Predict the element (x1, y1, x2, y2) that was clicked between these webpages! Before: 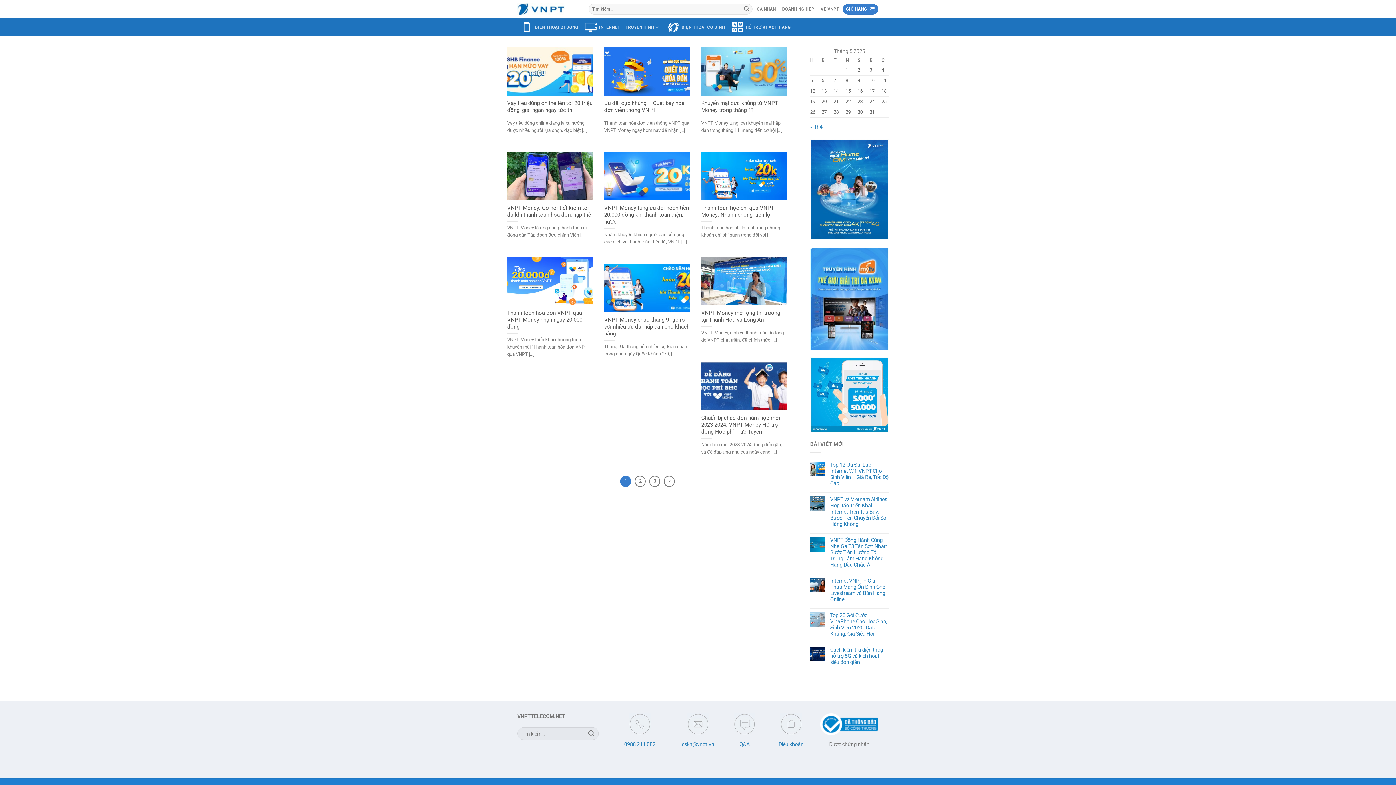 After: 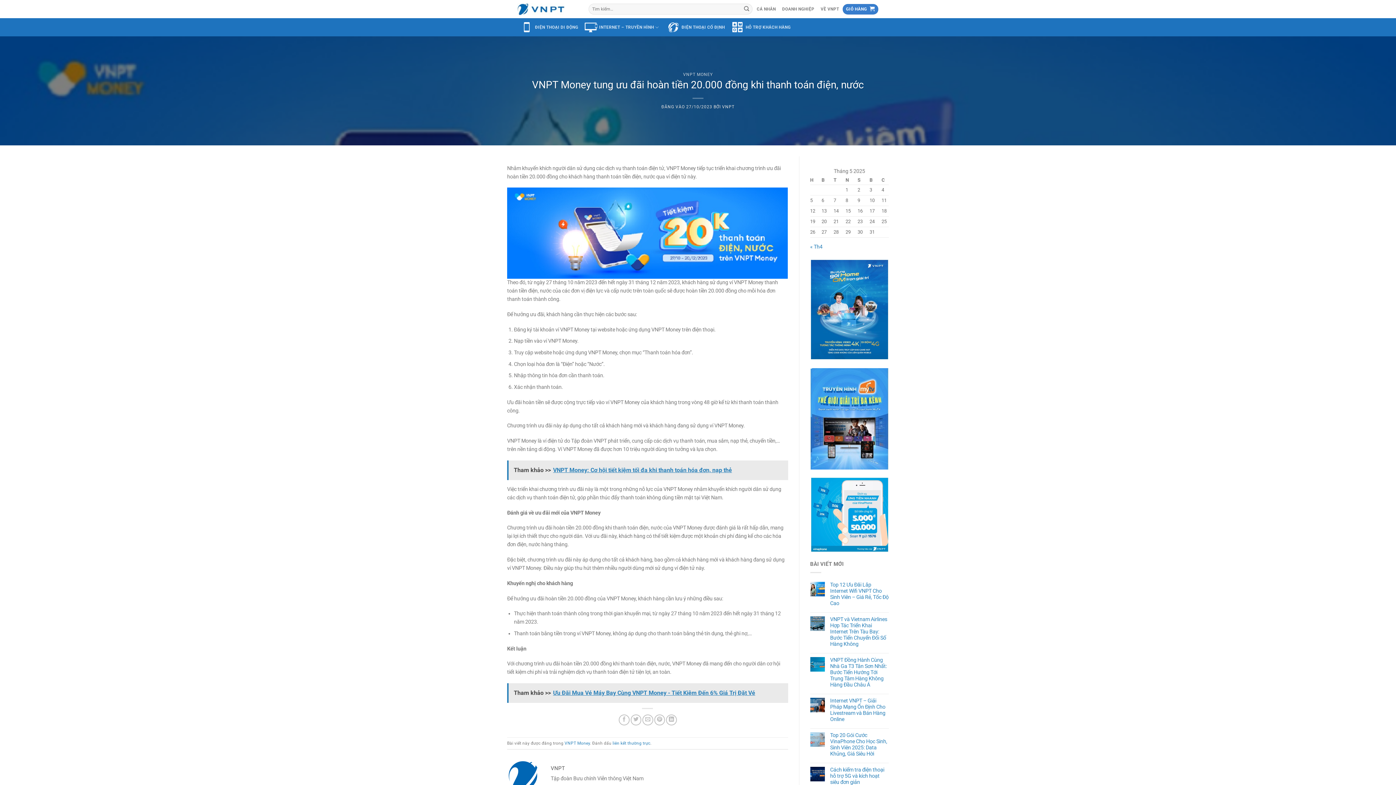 Action: bbox: (604, 204, 690, 225) label: VNPT Money tung ưu đãi hoàn tiền 20.000 đồng khi thanh toán điện, nước